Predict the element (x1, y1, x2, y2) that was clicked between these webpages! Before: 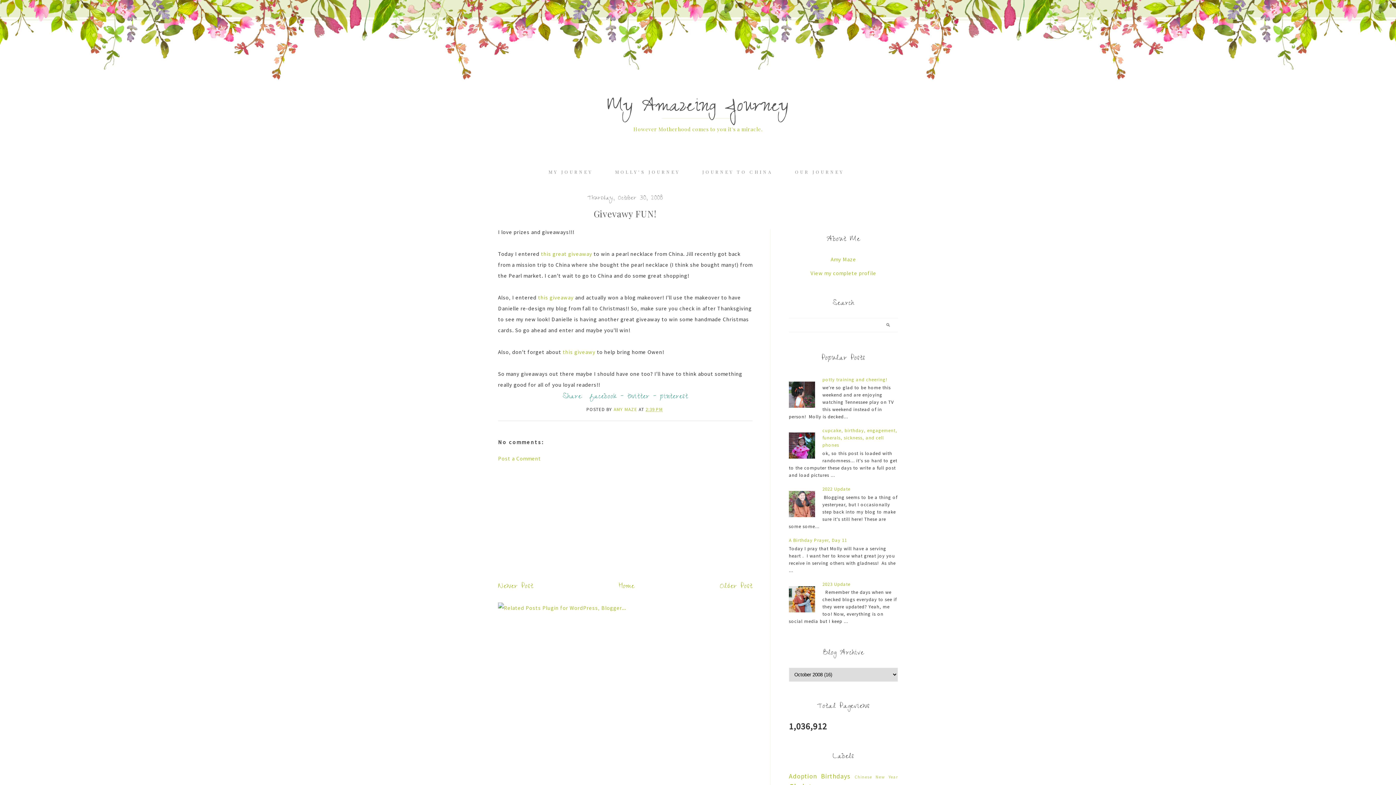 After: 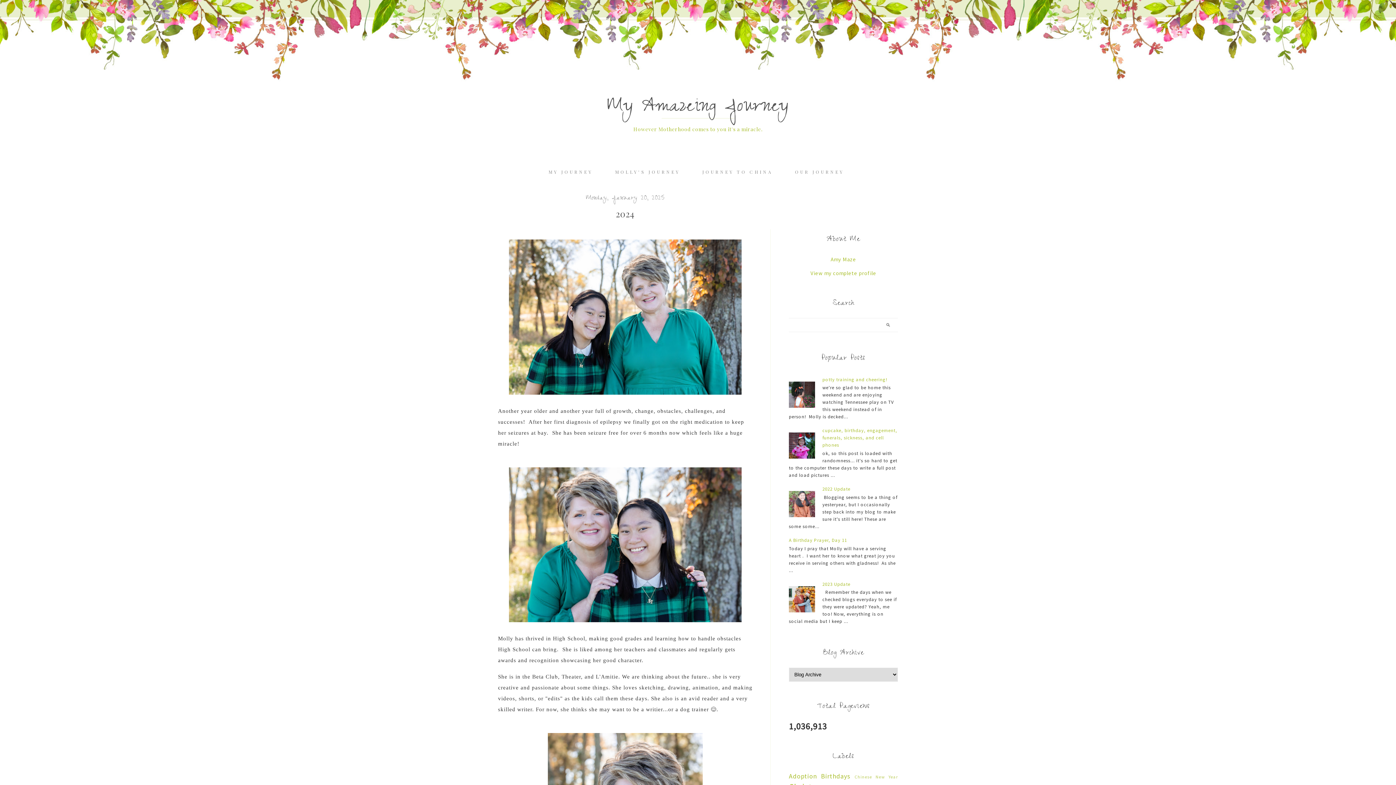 Action: label: My Amazeing Journey bbox: (607, 90, 789, 125)